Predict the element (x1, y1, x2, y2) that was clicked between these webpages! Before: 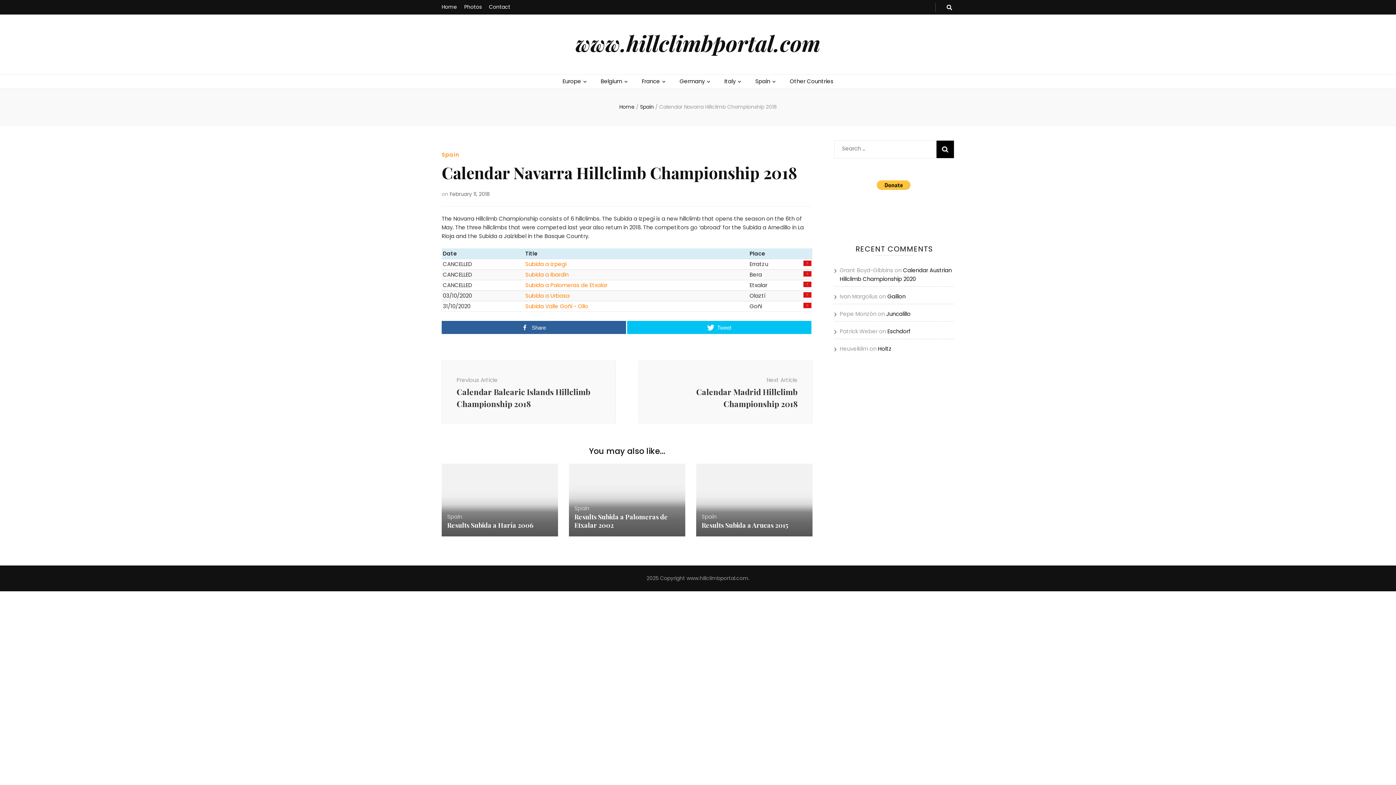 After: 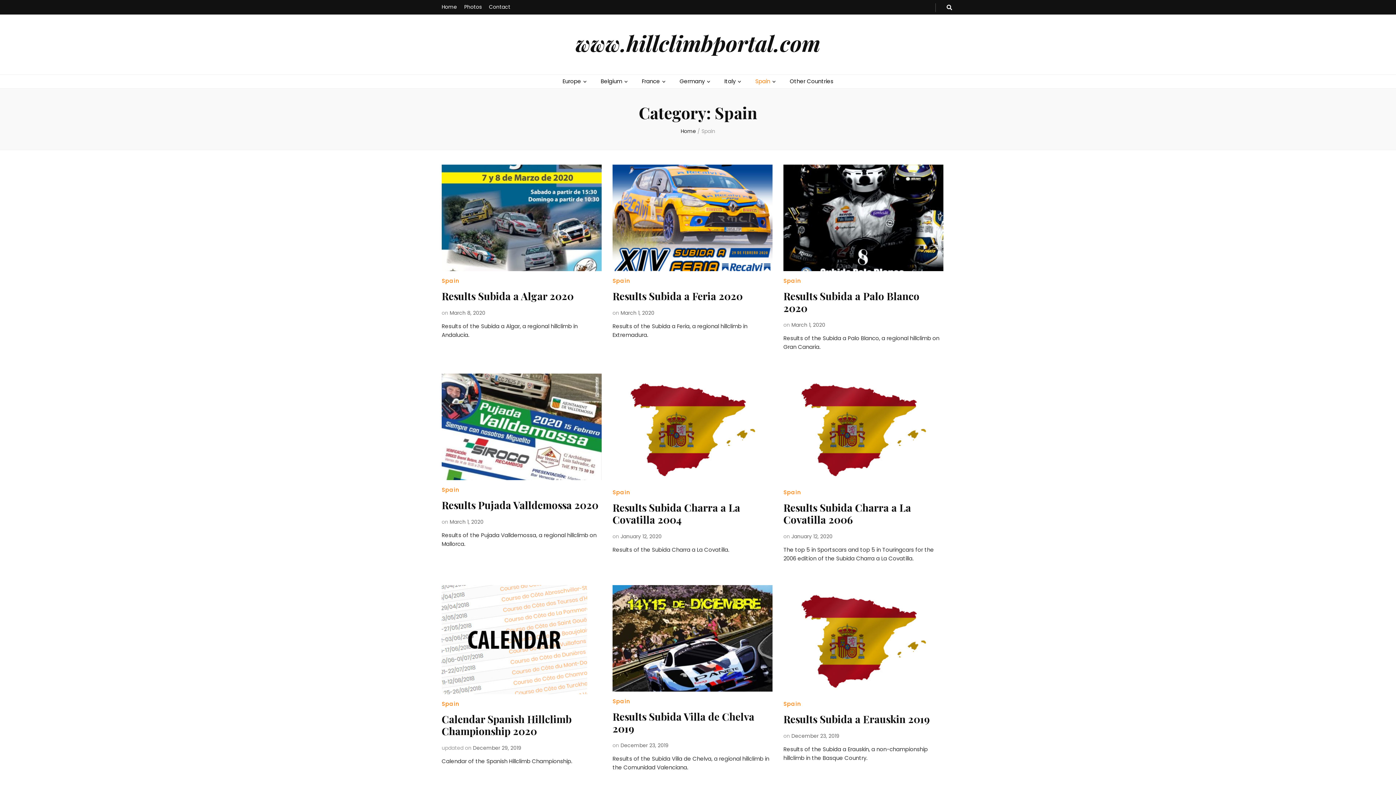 Action: label: Spain bbox: (574, 504, 589, 512)